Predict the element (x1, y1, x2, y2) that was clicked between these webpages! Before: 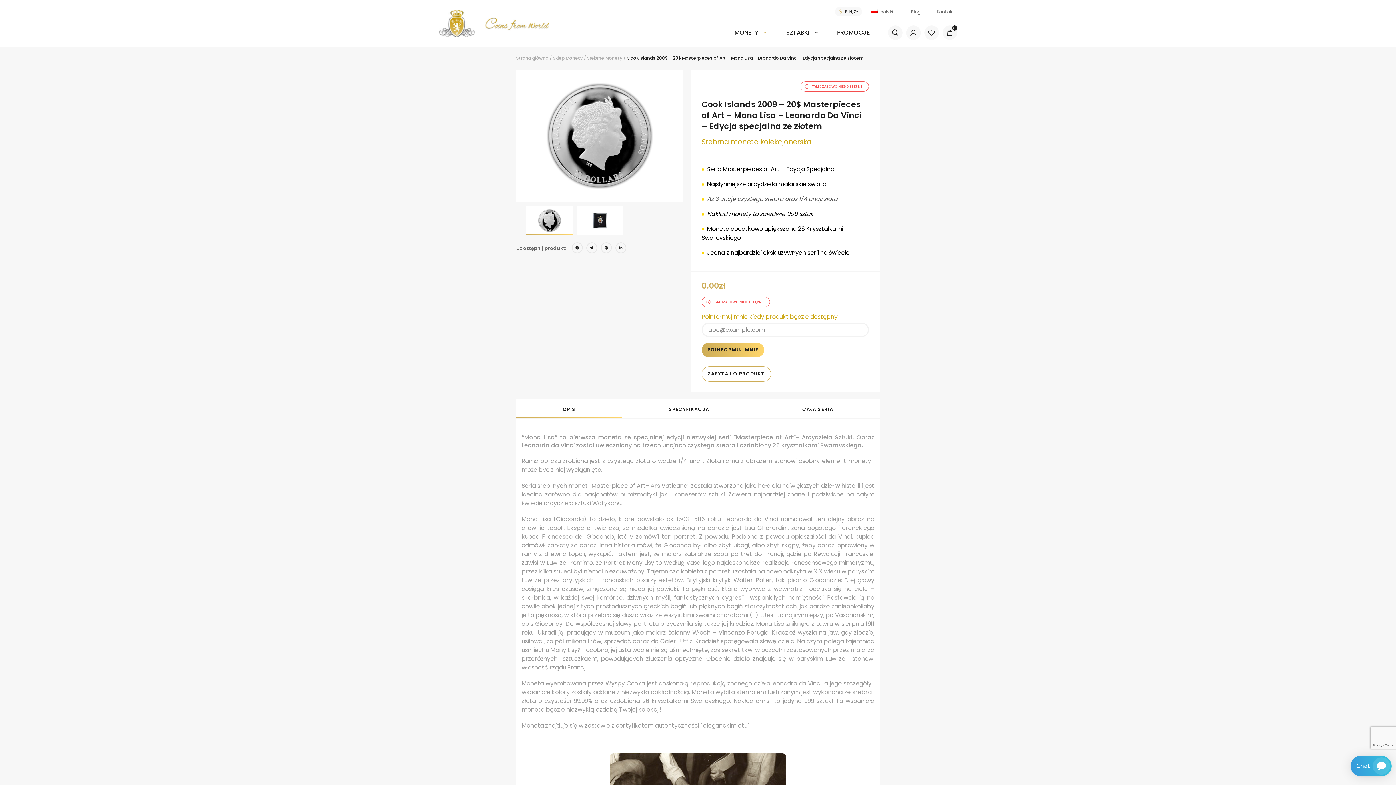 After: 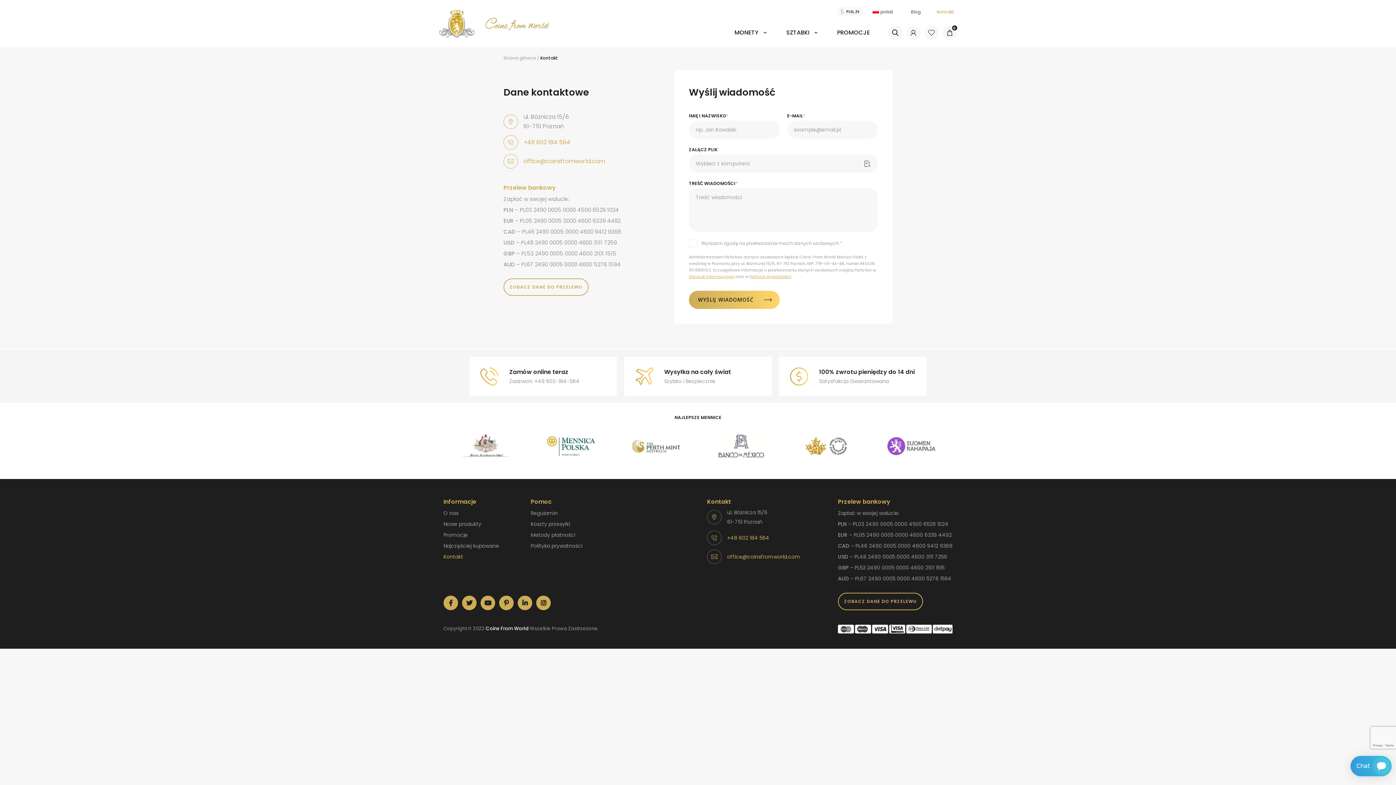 Action: label: Kontakt bbox: (936, 8, 954, 15)